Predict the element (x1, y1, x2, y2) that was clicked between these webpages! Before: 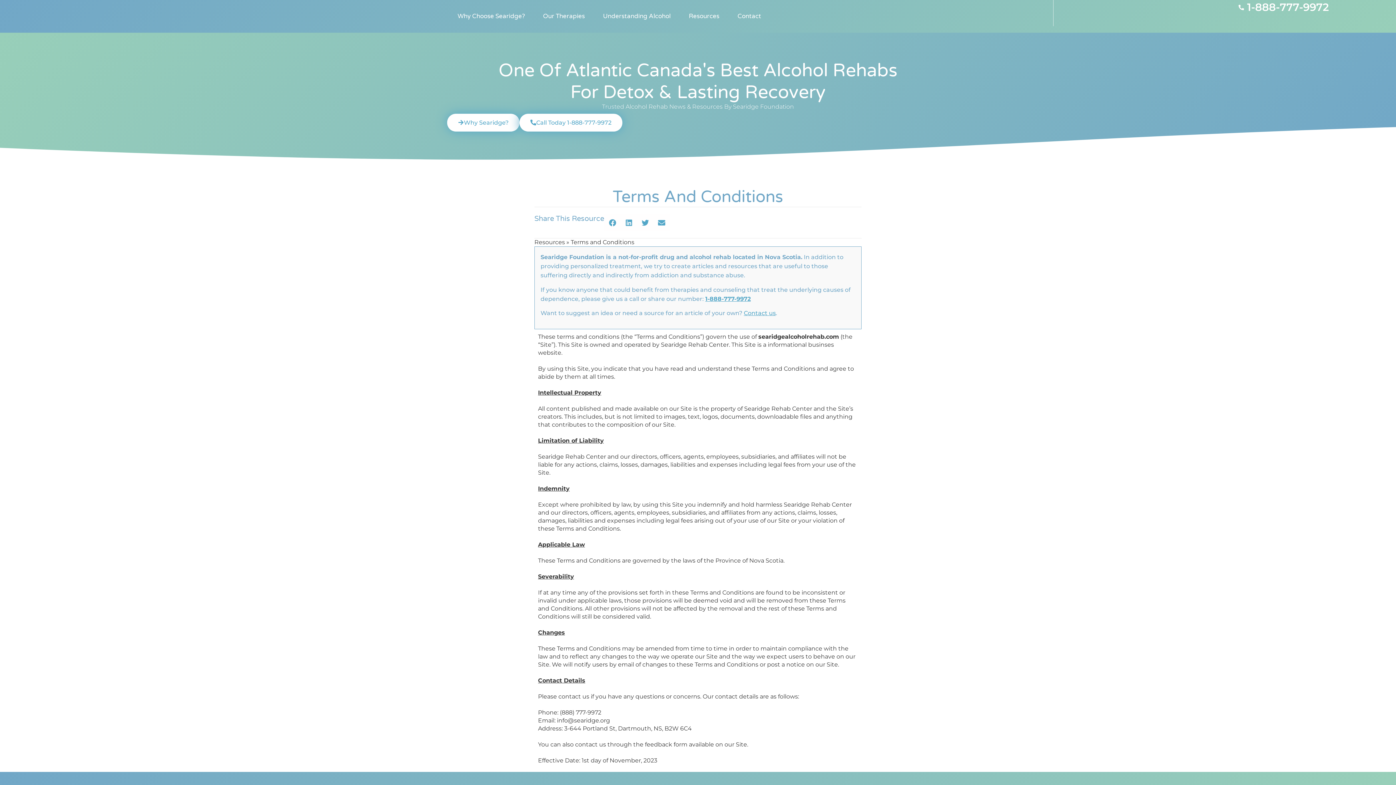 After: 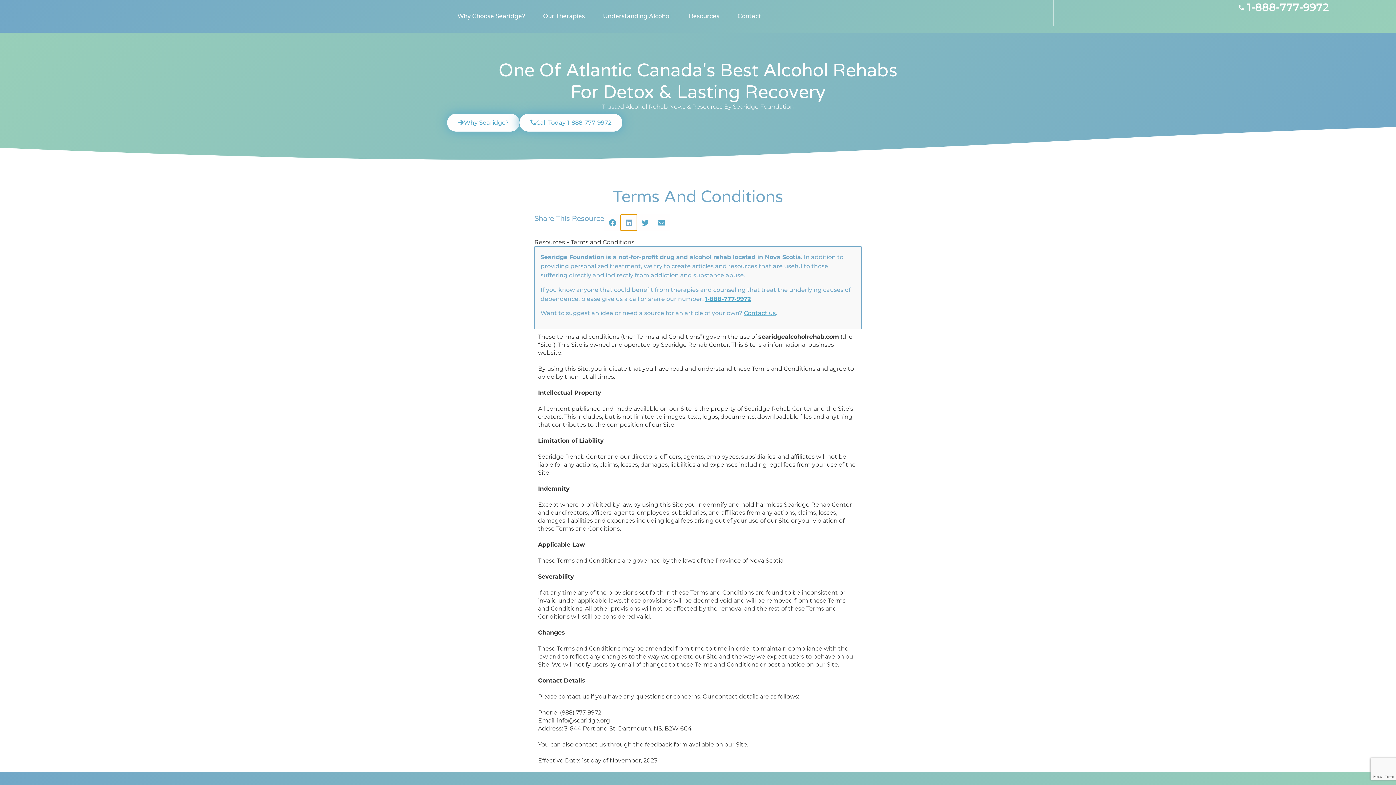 Action: bbox: (620, 214, 637, 231) label: Share on linkedin